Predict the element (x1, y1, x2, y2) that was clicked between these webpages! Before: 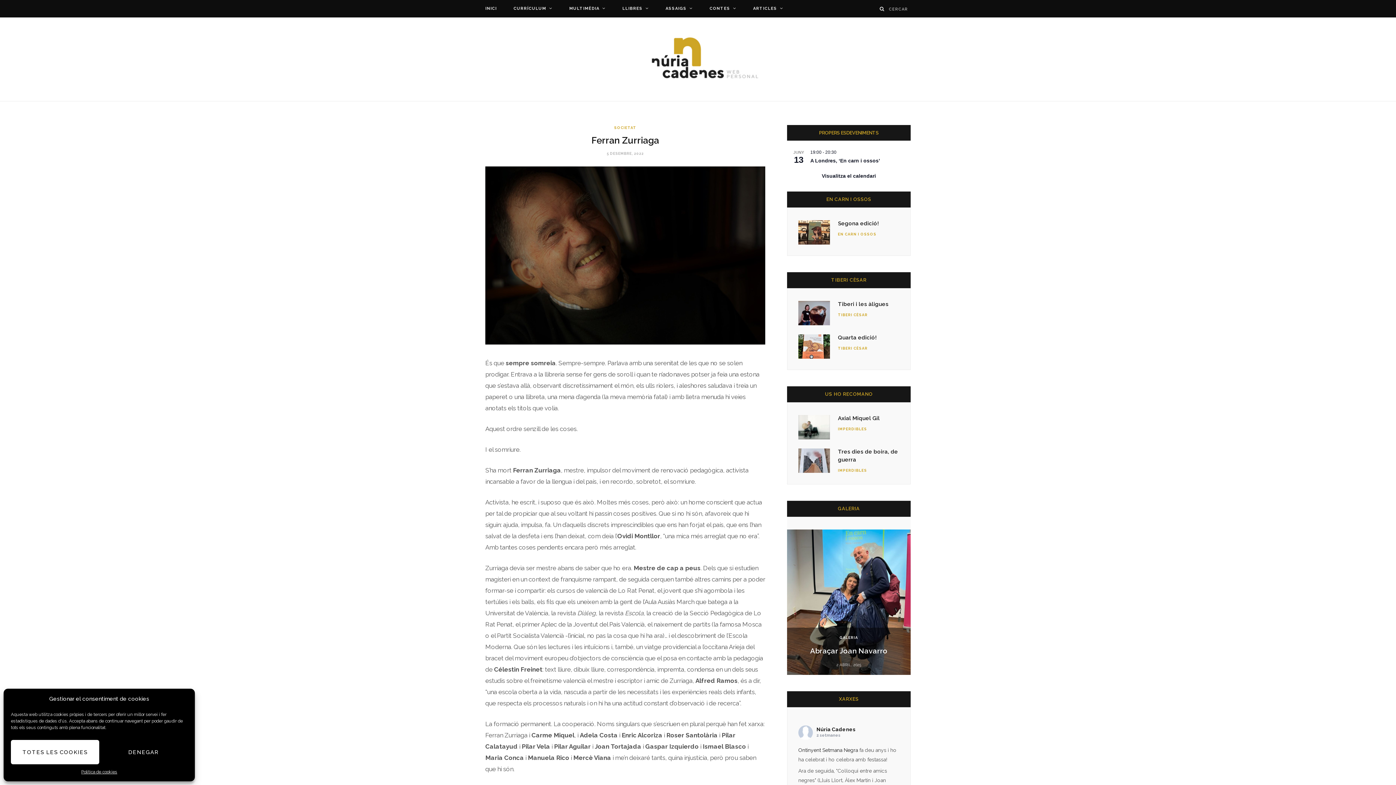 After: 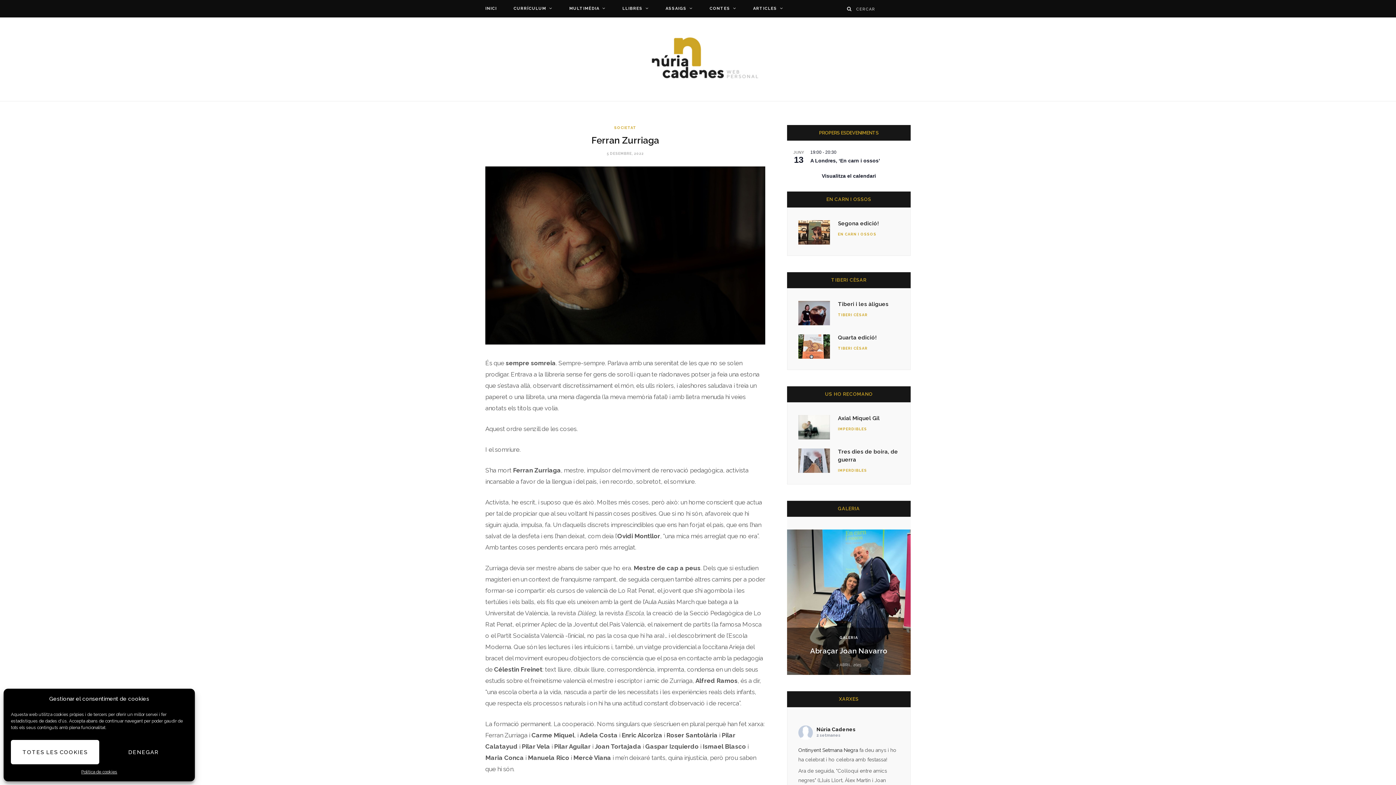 Action: bbox: (879, 6, 884, 11)